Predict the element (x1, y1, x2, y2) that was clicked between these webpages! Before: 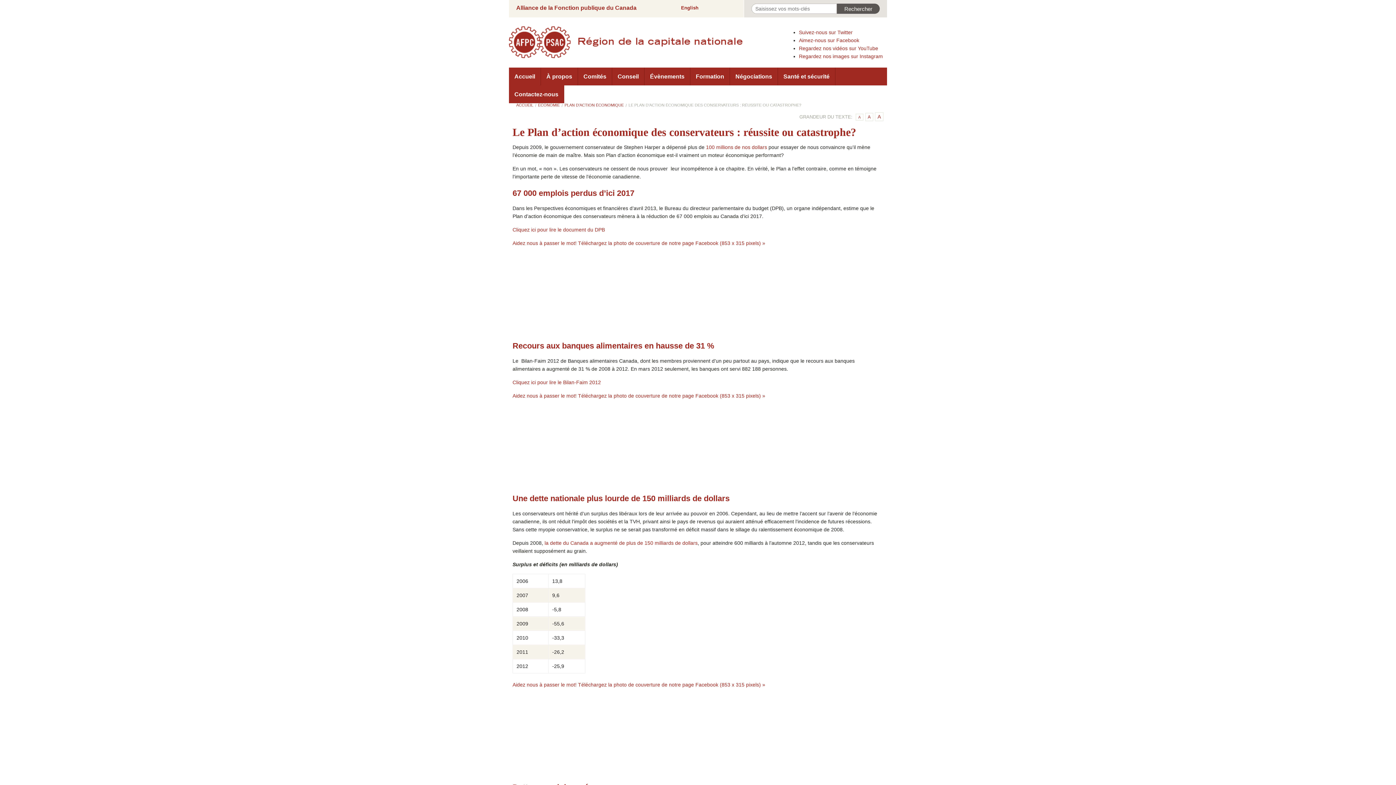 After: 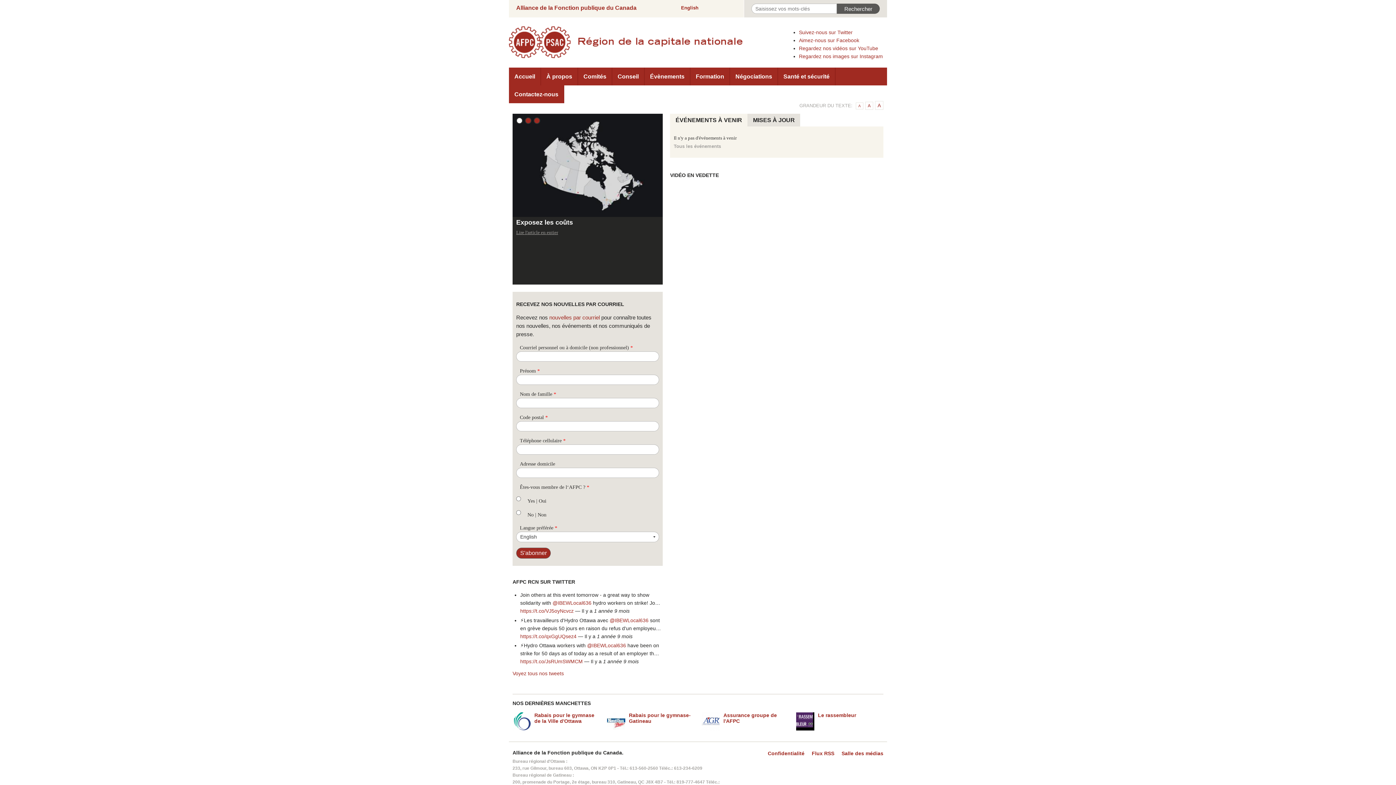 Action: label: Alliance de la Fonction publique du Canada bbox: (516, 4, 636, 10)